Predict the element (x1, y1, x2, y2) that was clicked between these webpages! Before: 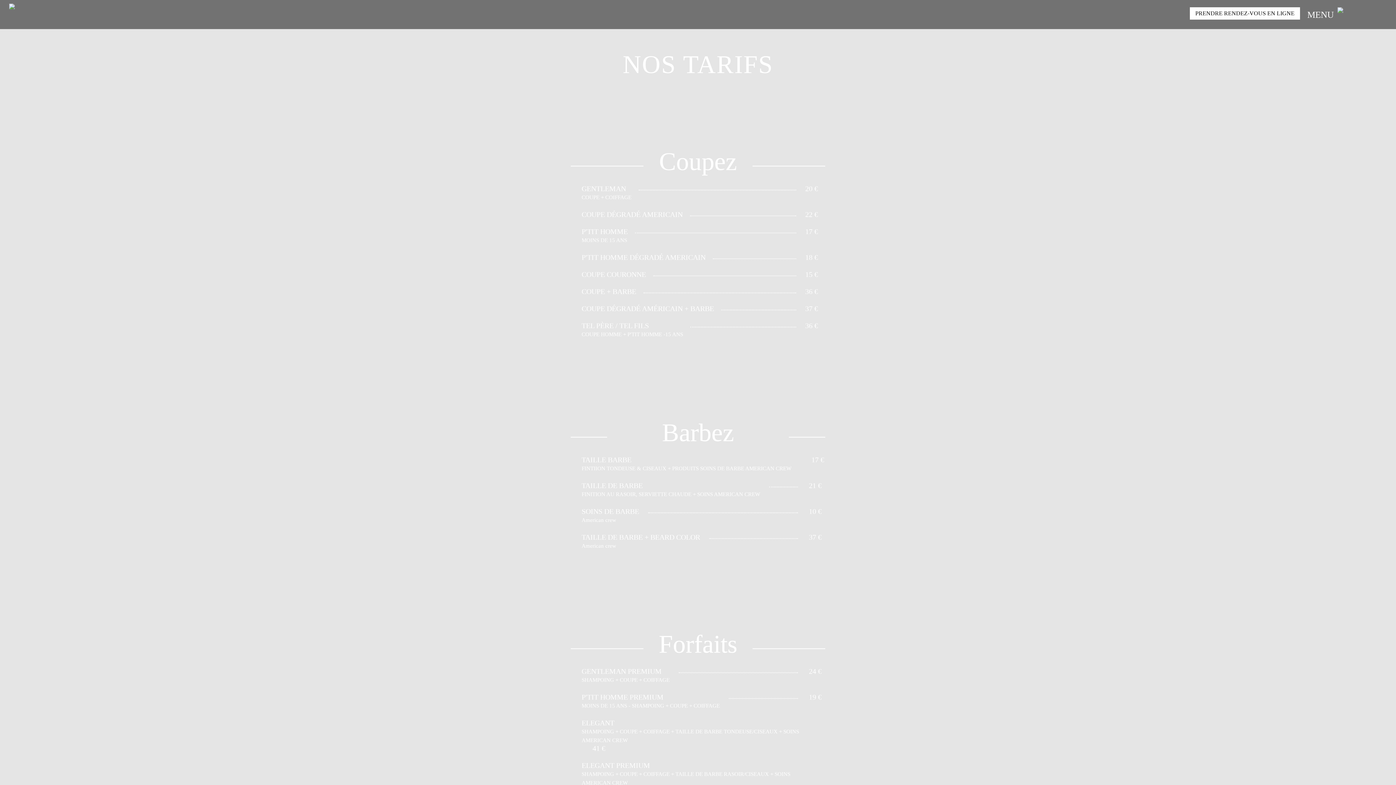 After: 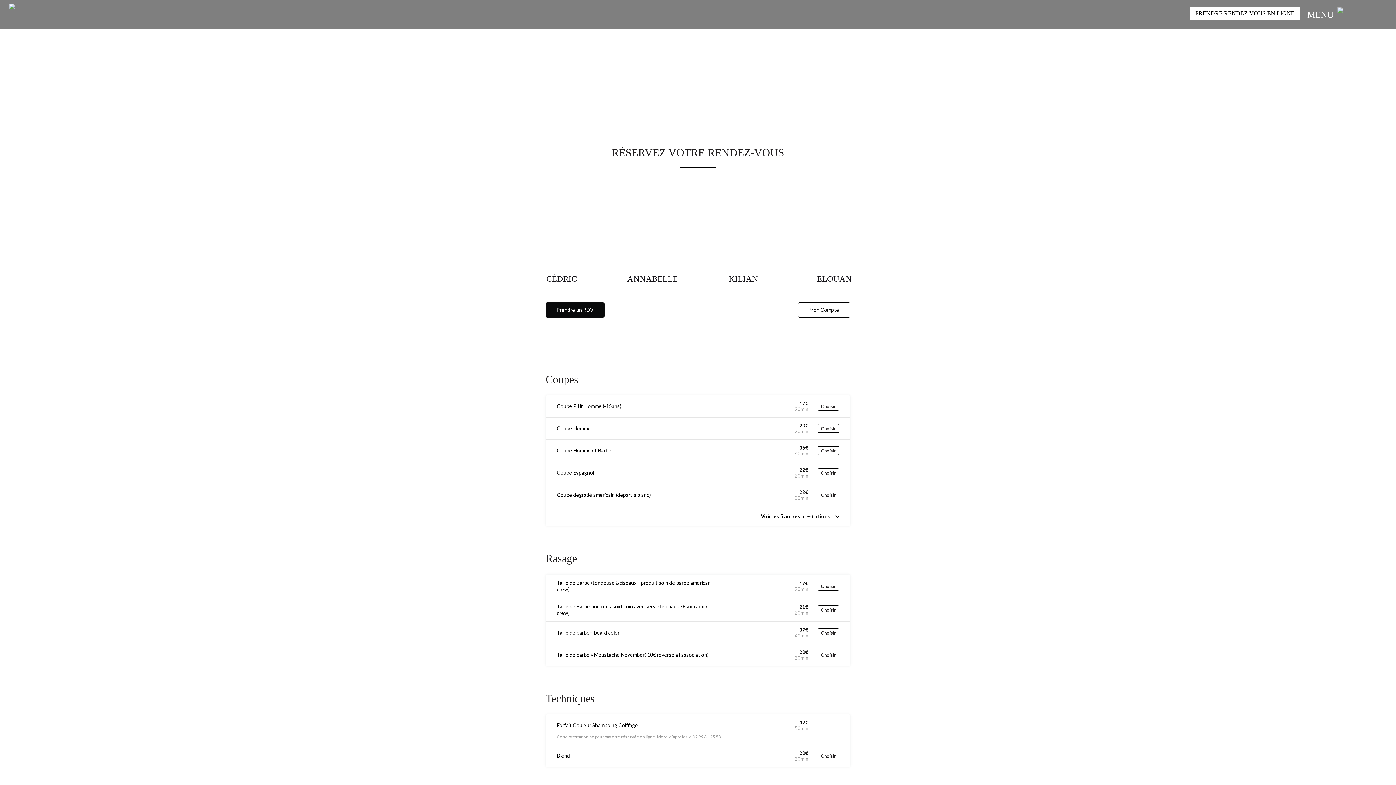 Action: bbox: (1190, 7, 1300, 19) label: PRENDRE RENDEZ-VOUS EN LIGNE